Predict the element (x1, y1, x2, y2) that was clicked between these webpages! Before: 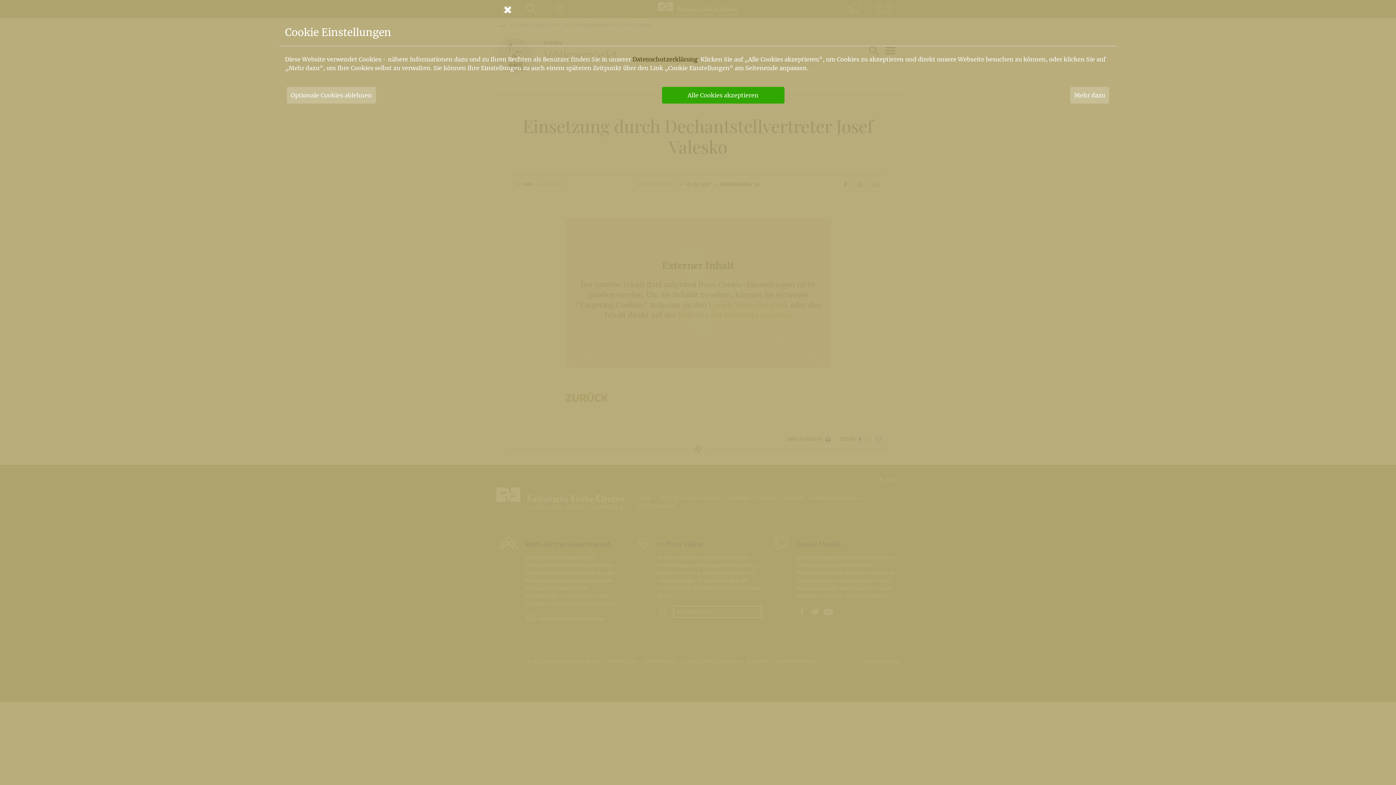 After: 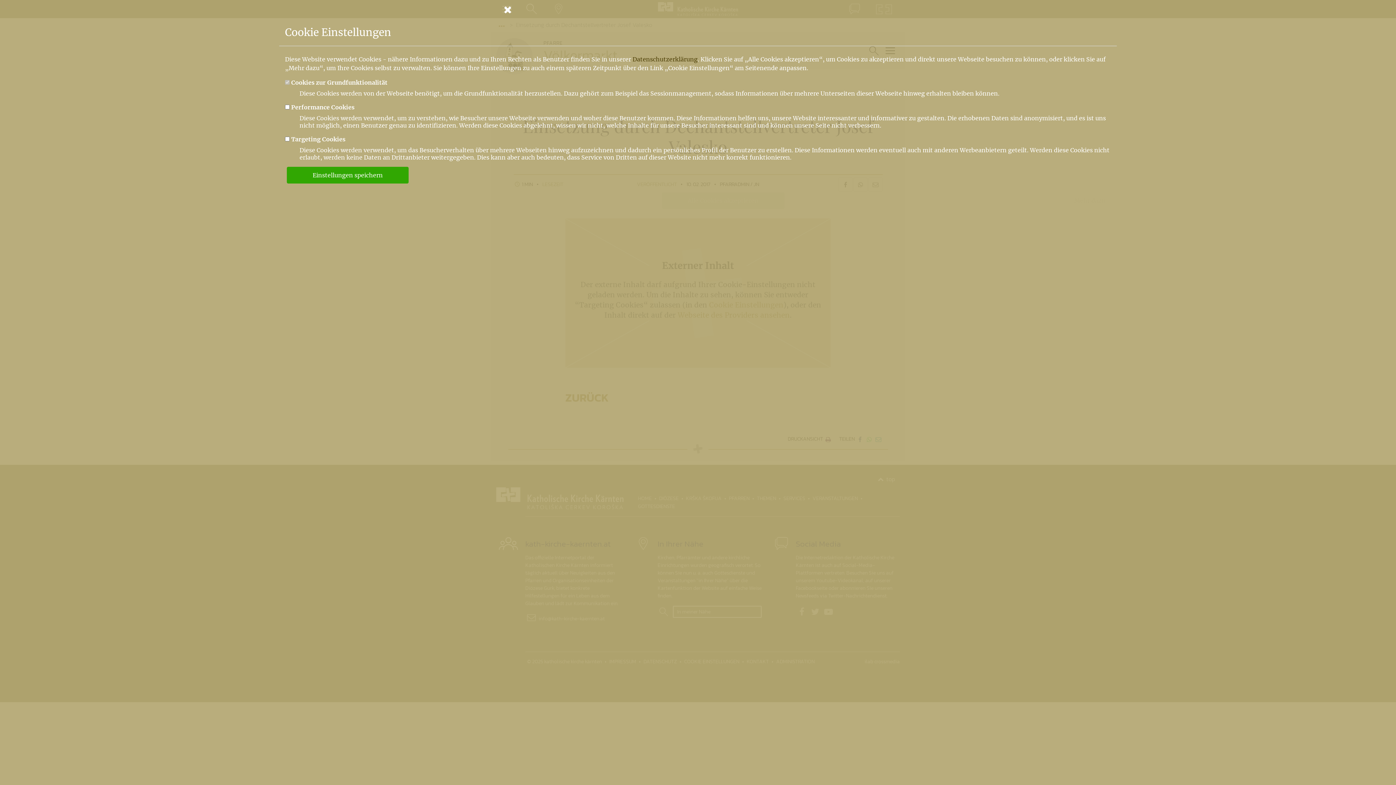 Action: label: Mehr dazu bbox: (1070, 86, 1109, 103)